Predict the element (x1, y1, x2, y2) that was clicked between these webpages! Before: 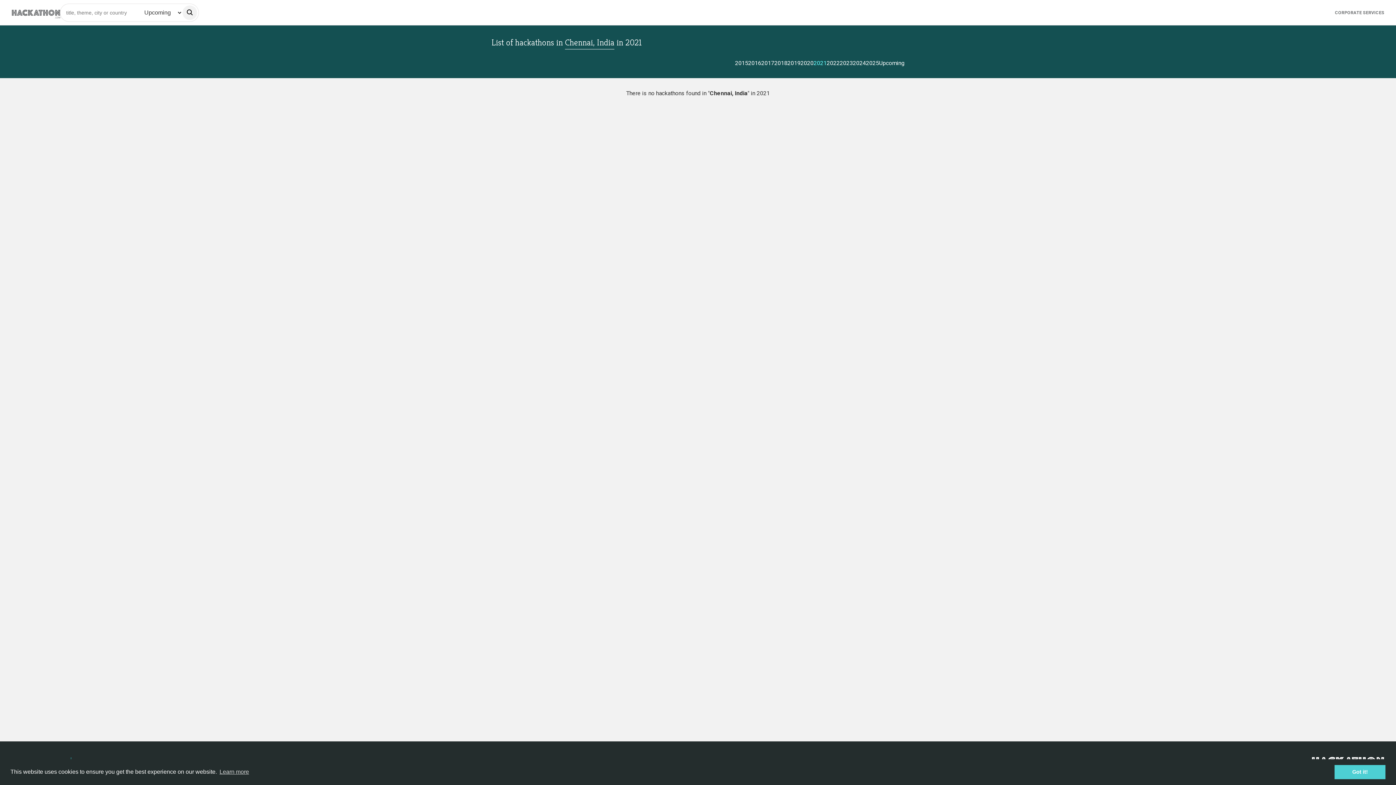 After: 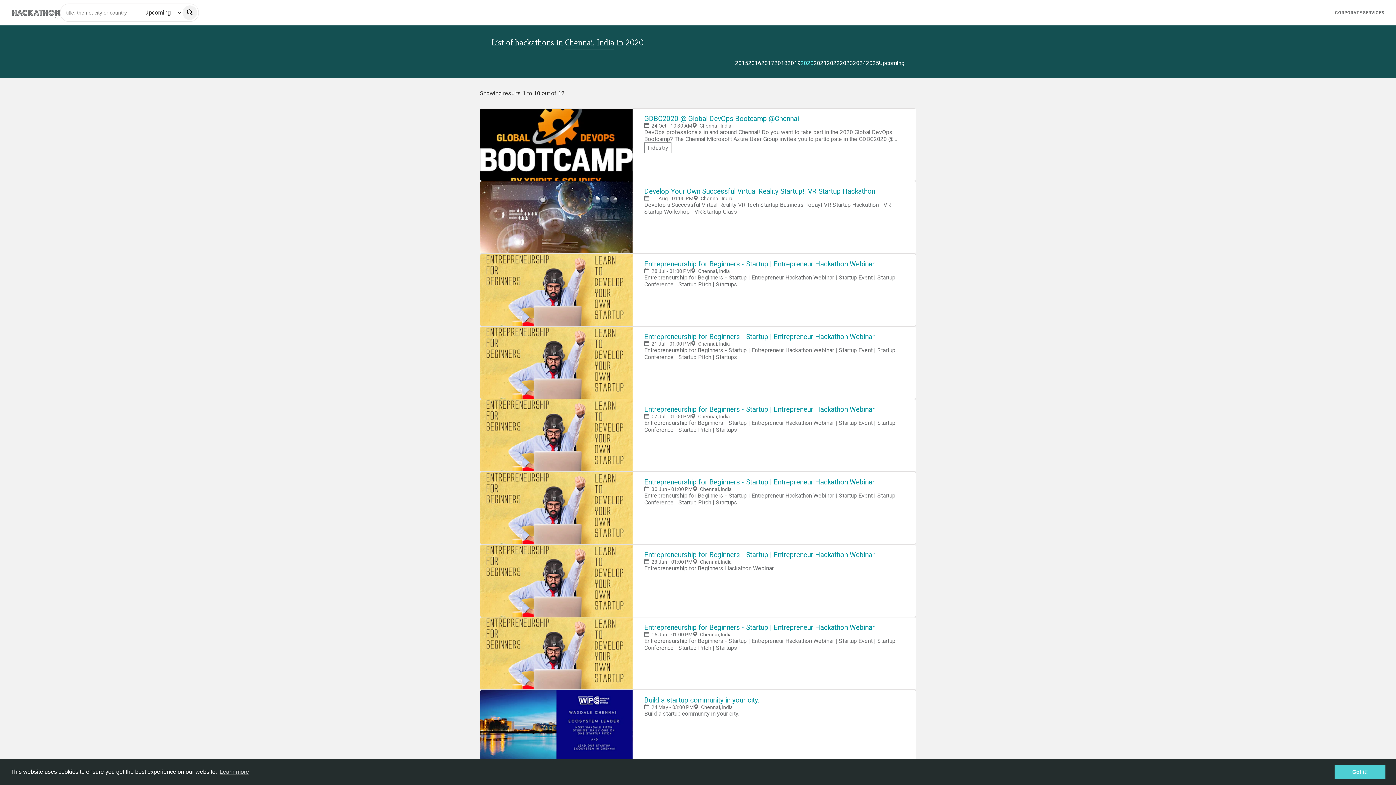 Action: label: 2020 bbox: (800, 59, 813, 66)